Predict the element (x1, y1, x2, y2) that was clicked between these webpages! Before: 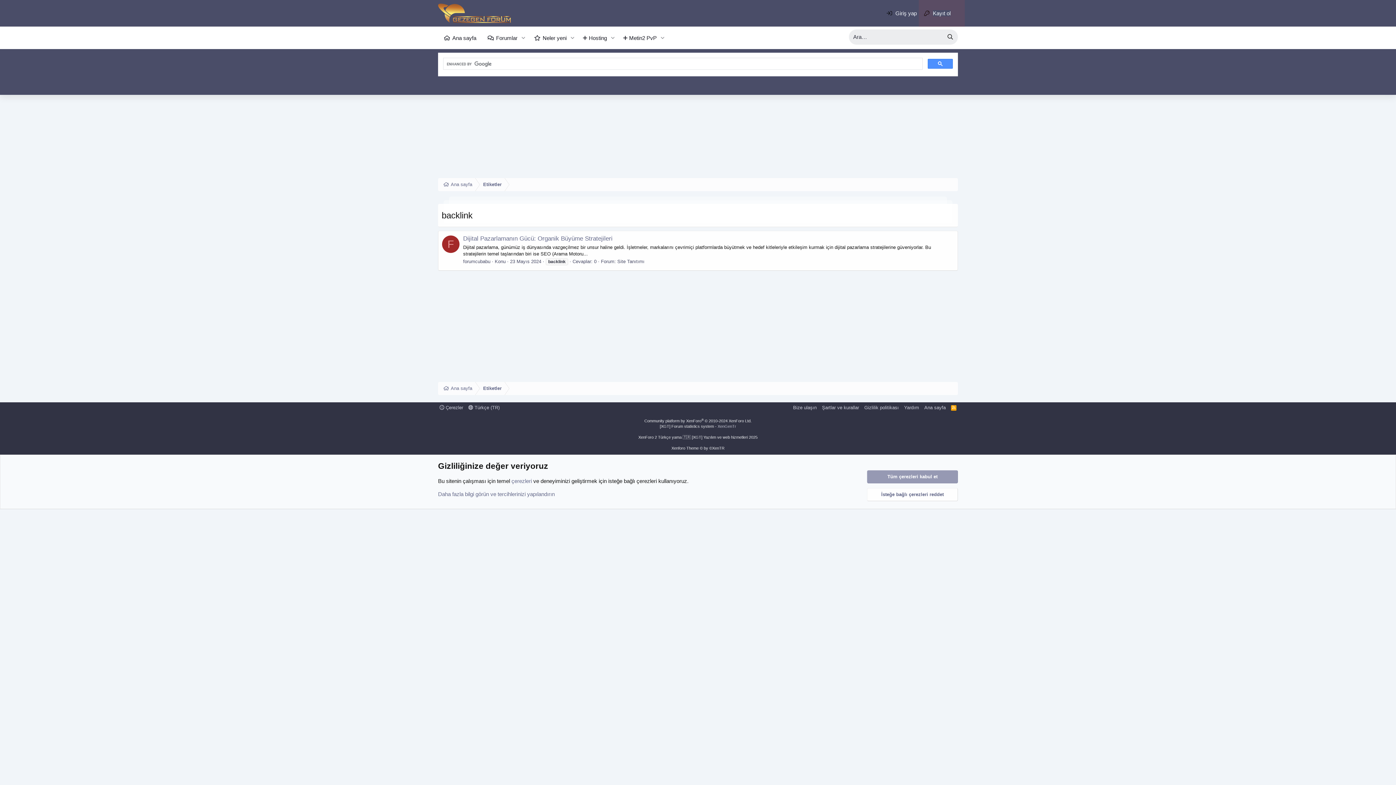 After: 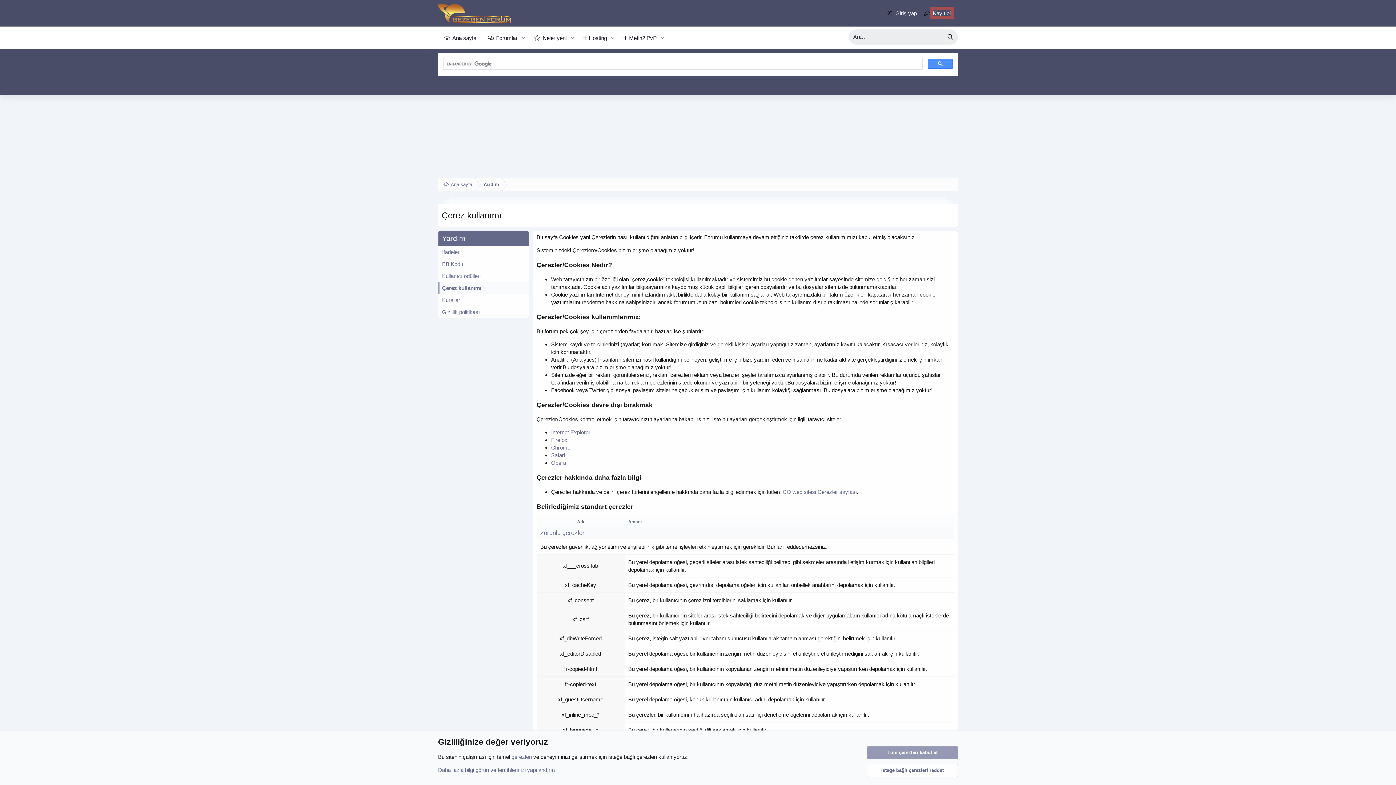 Action: label: çerezleri bbox: (511, 478, 532, 484)